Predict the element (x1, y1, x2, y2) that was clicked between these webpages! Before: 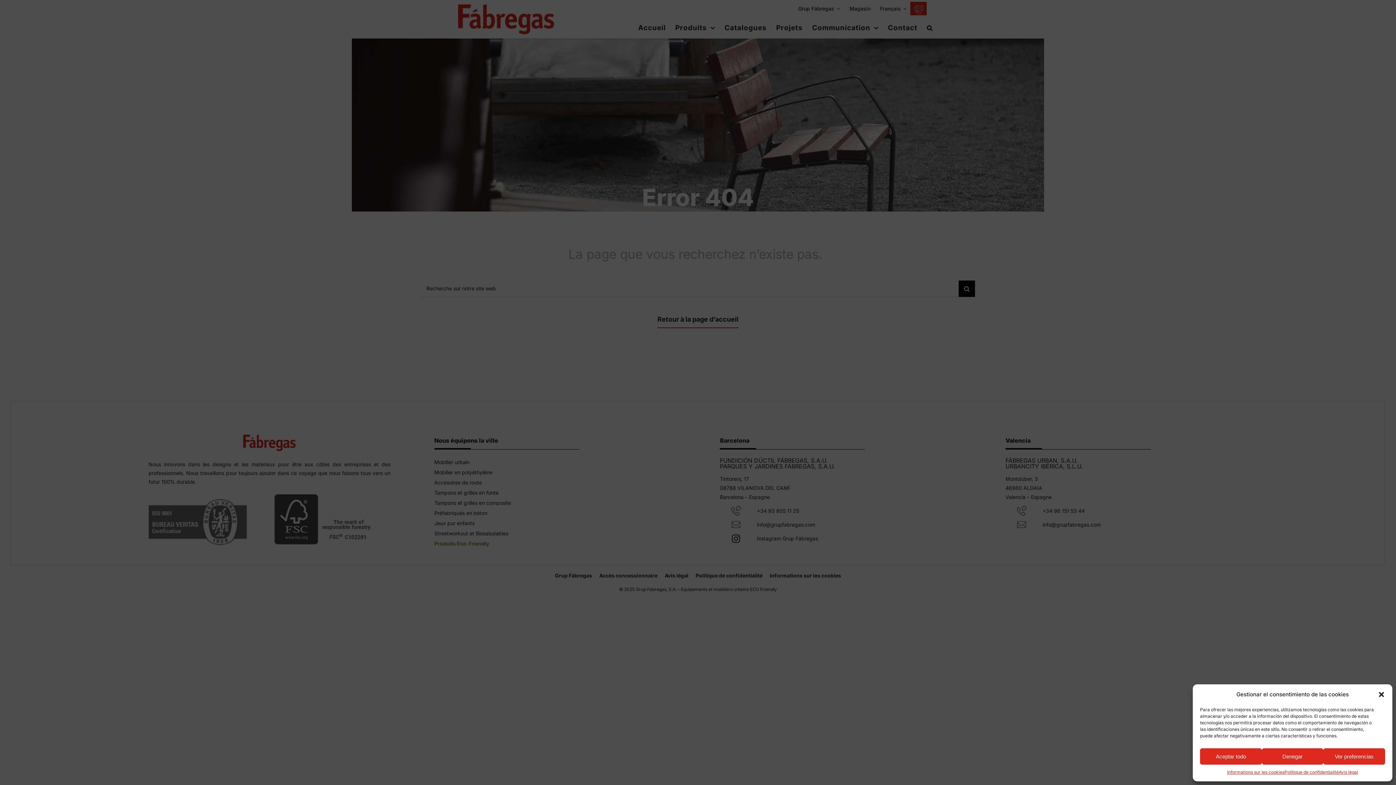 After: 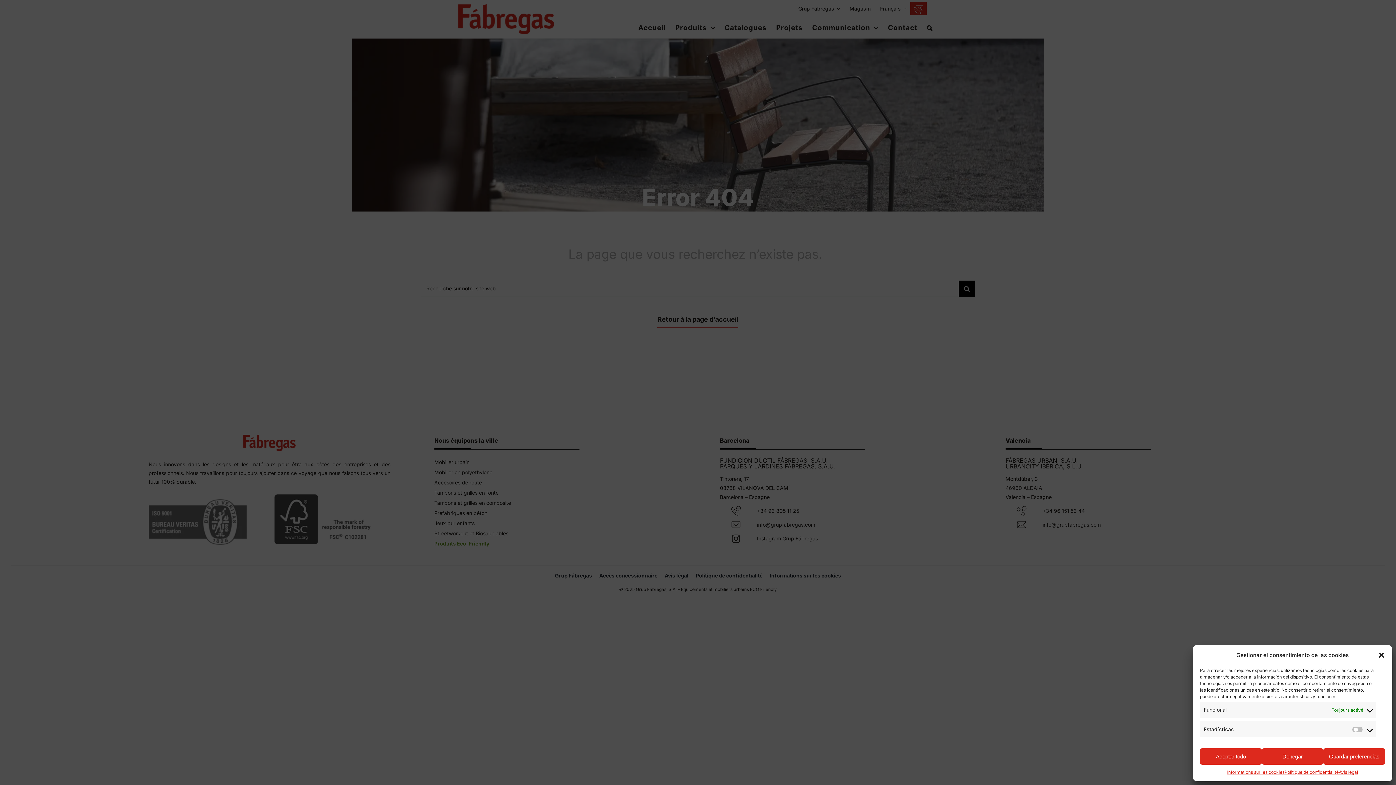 Action: bbox: (1323, 748, 1385, 765) label: Ver preferencias